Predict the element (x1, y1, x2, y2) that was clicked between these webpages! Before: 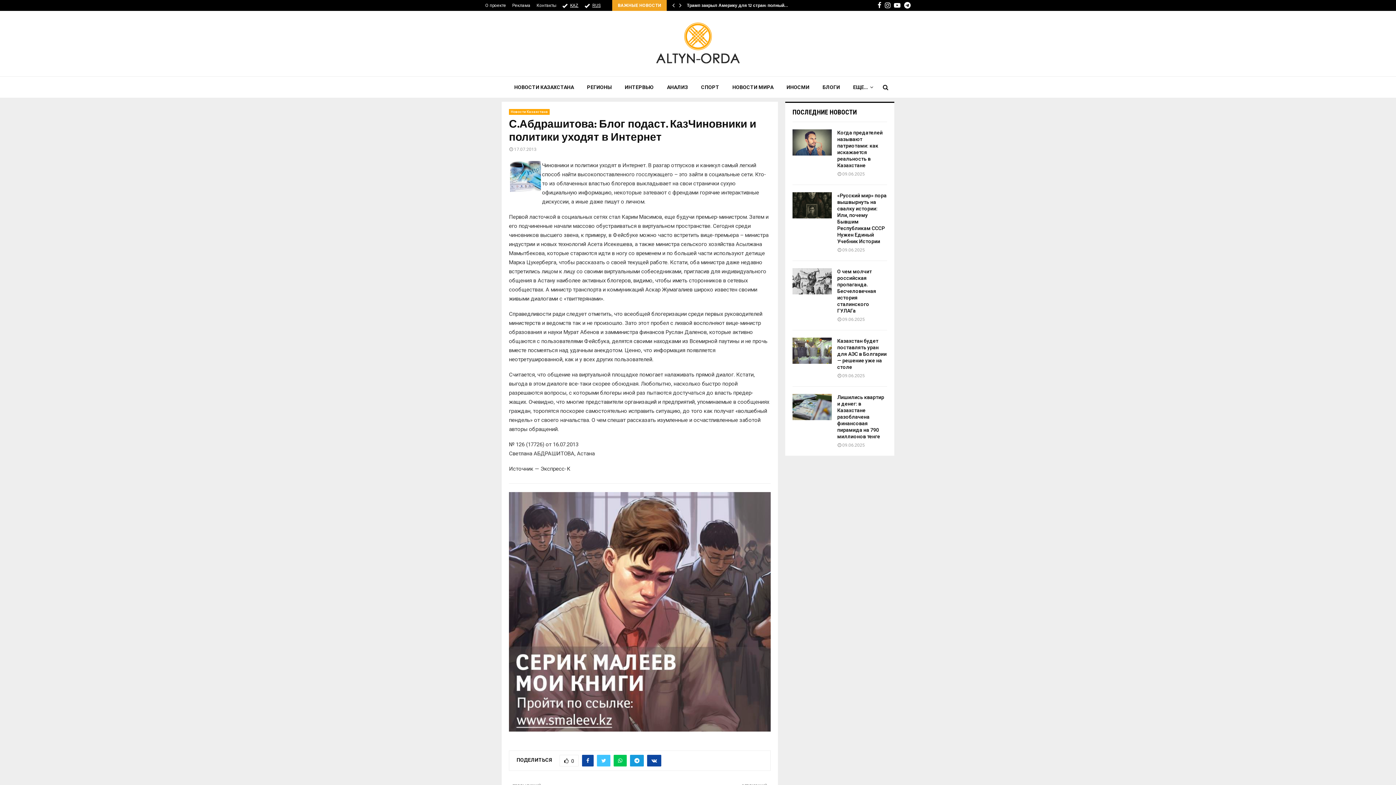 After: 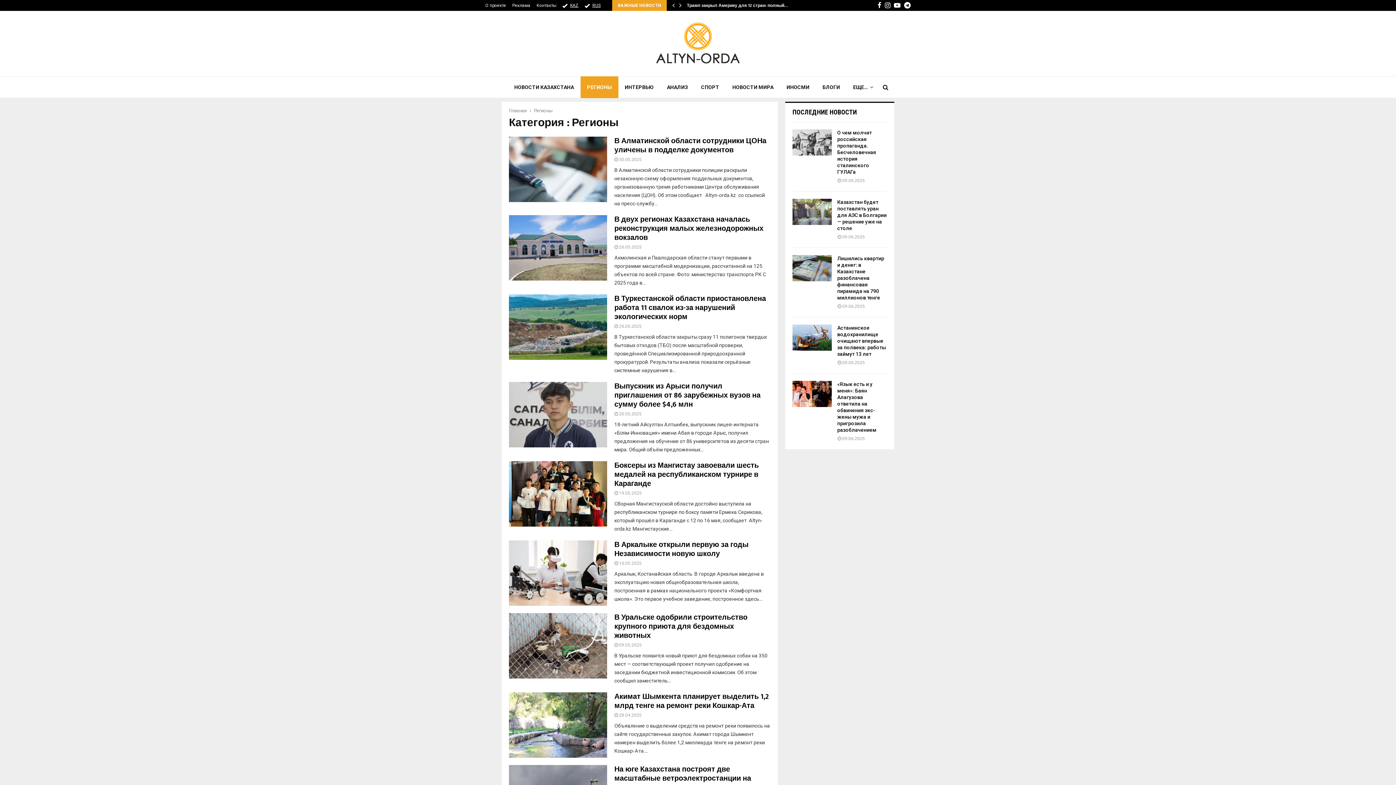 Action: bbox: (580, 76, 618, 98) label: РЕГИОНЫ